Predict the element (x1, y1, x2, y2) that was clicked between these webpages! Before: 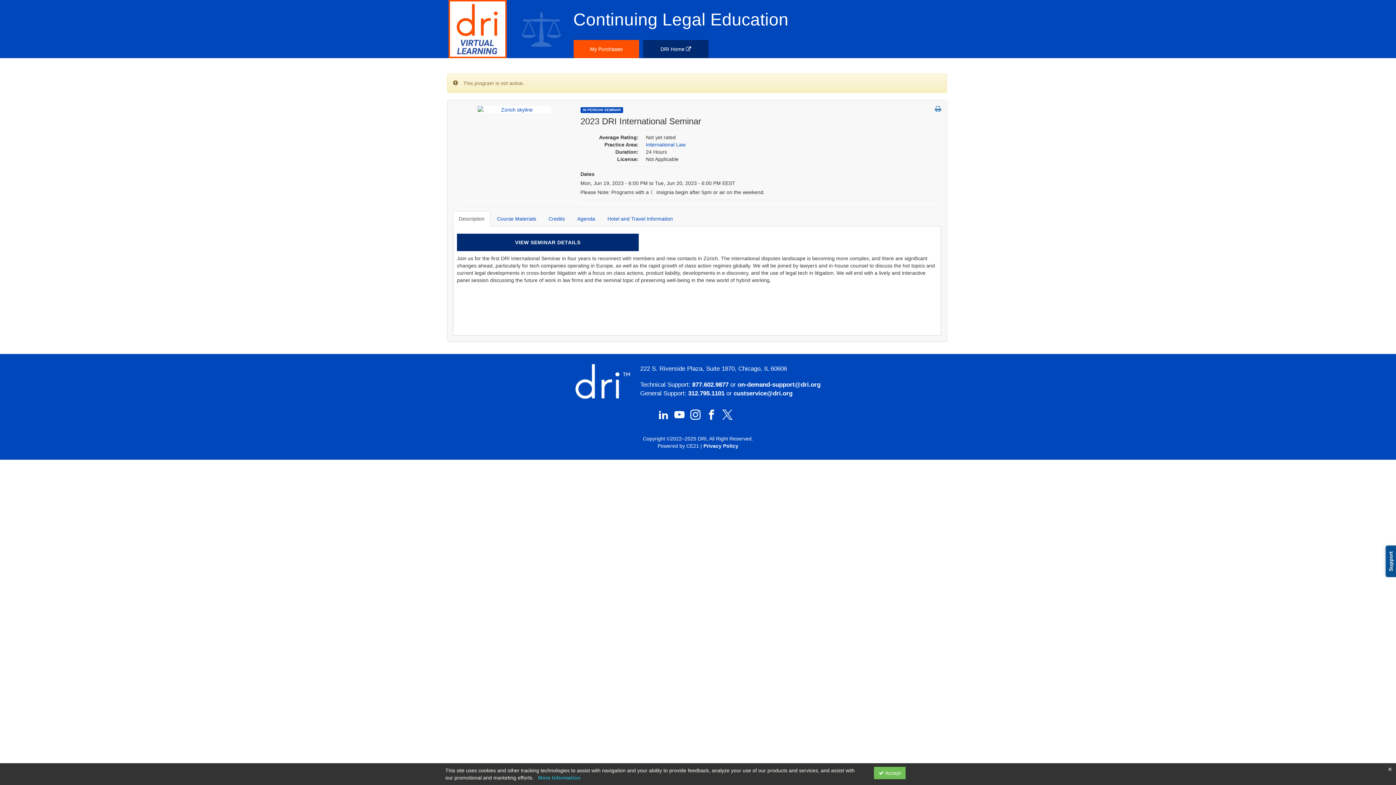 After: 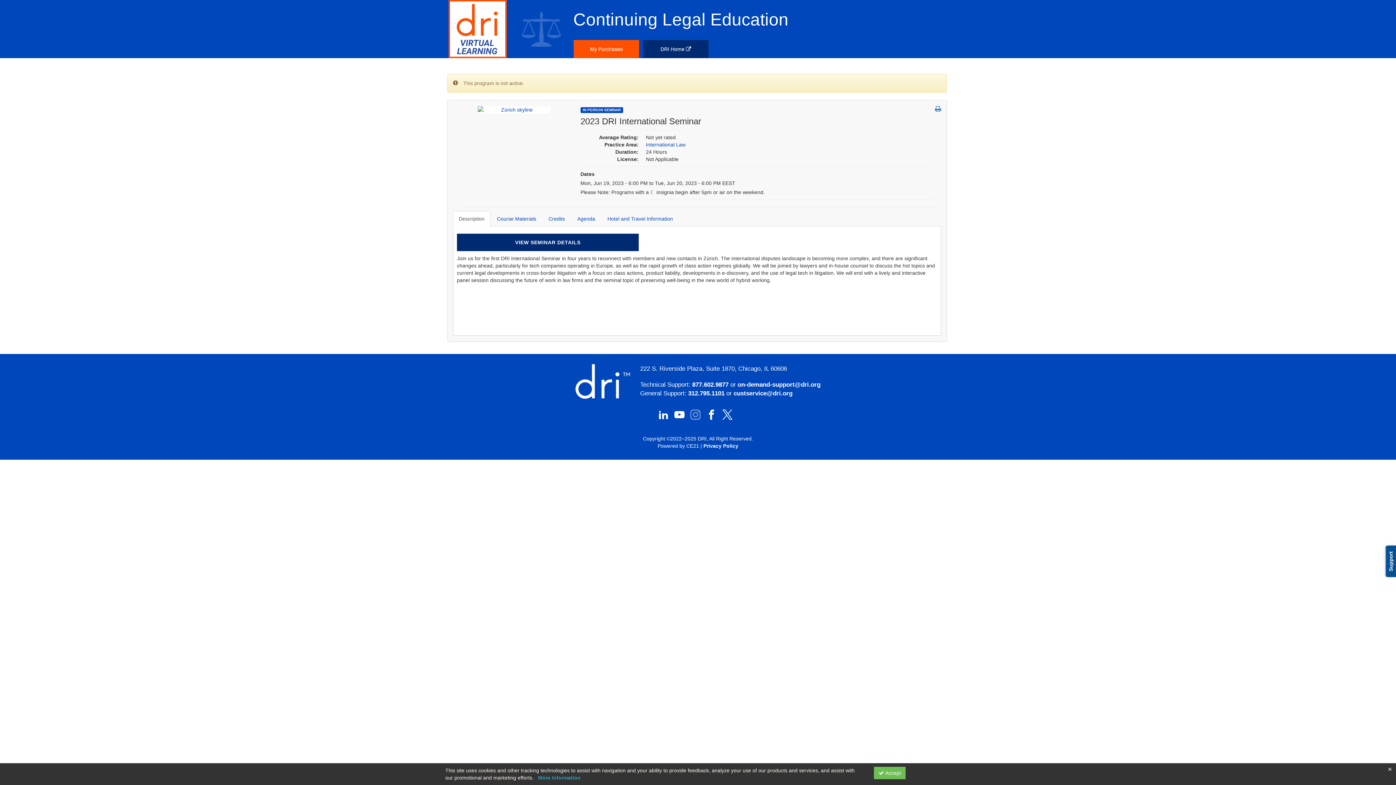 Action: label: DRI Instagram bbox: (690, 415, 700, 420)